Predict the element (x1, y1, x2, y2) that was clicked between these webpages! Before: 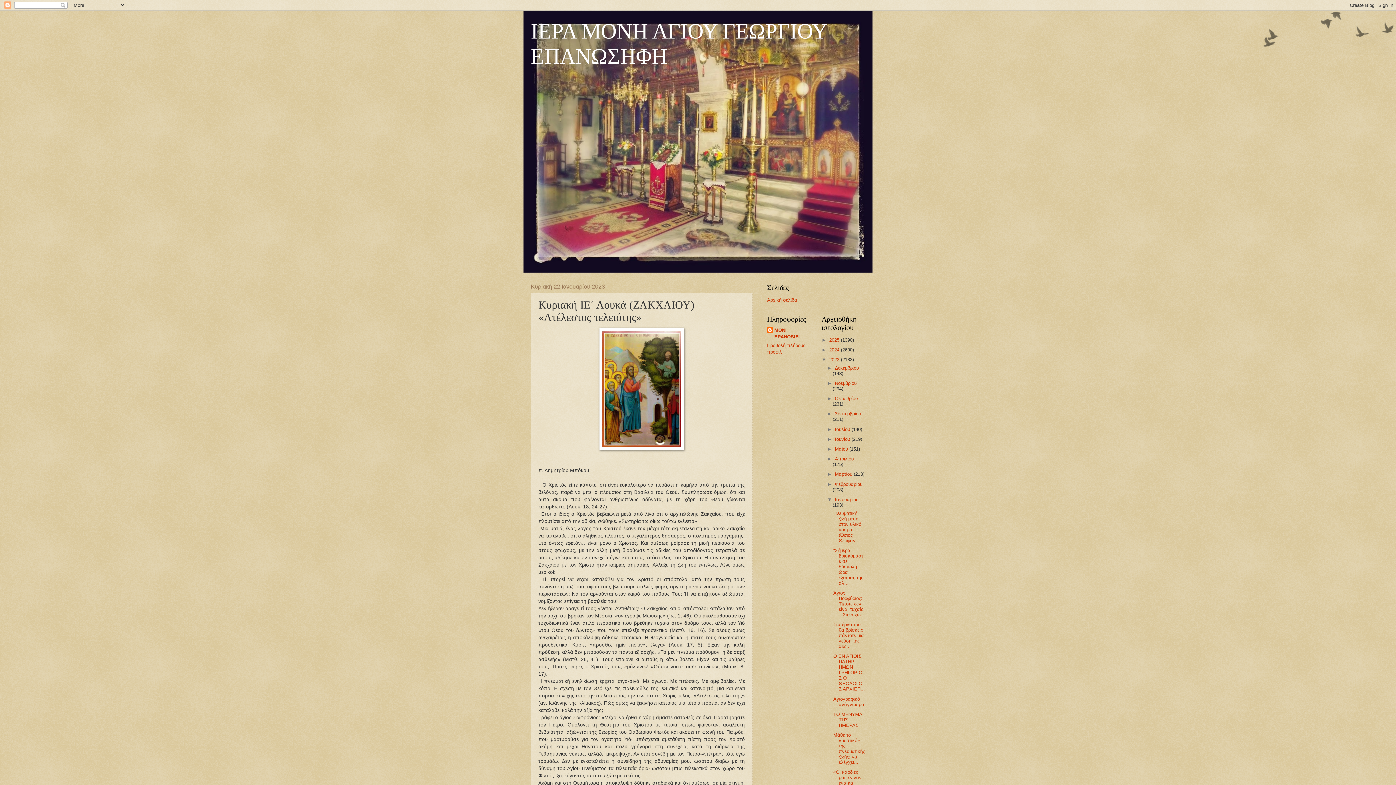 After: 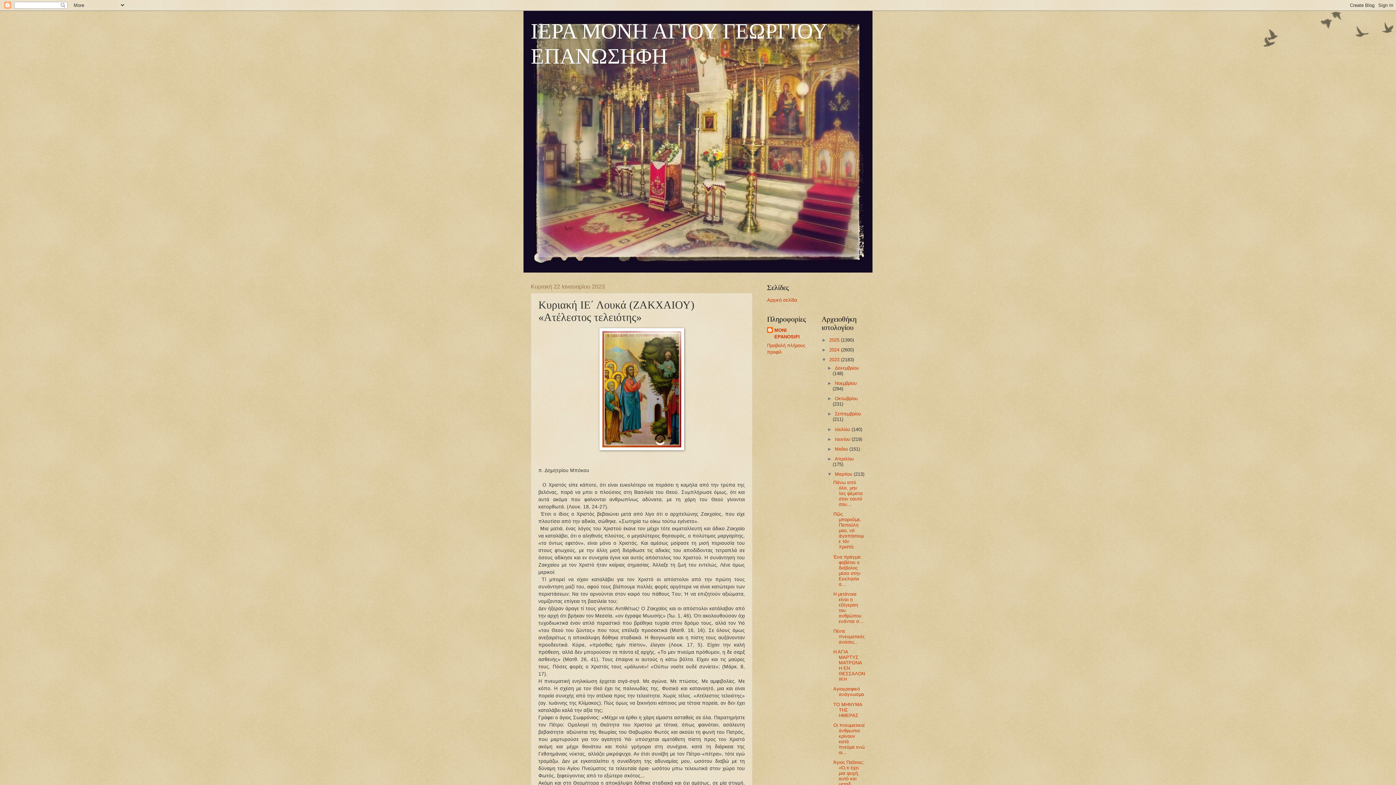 Action: label: ►   bbox: (827, 471, 835, 477)